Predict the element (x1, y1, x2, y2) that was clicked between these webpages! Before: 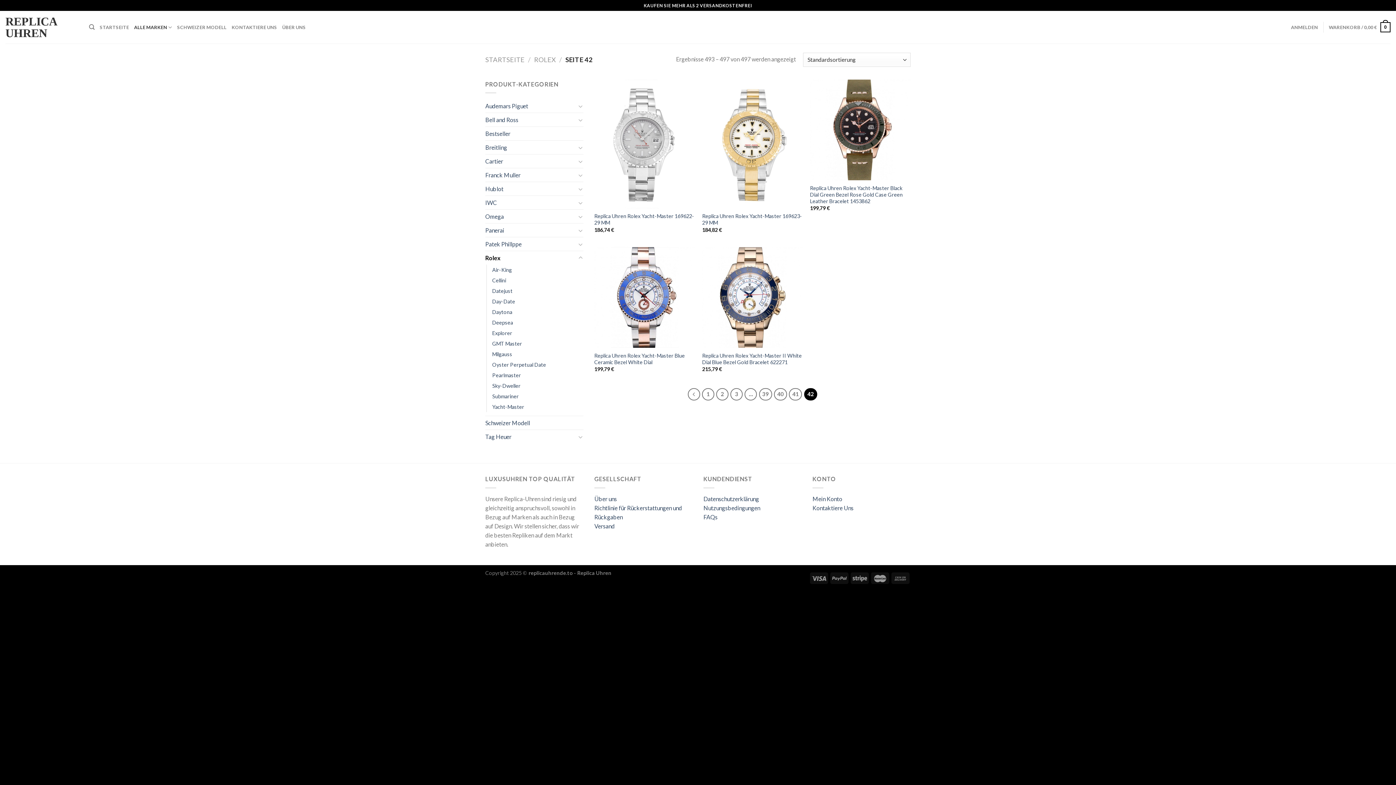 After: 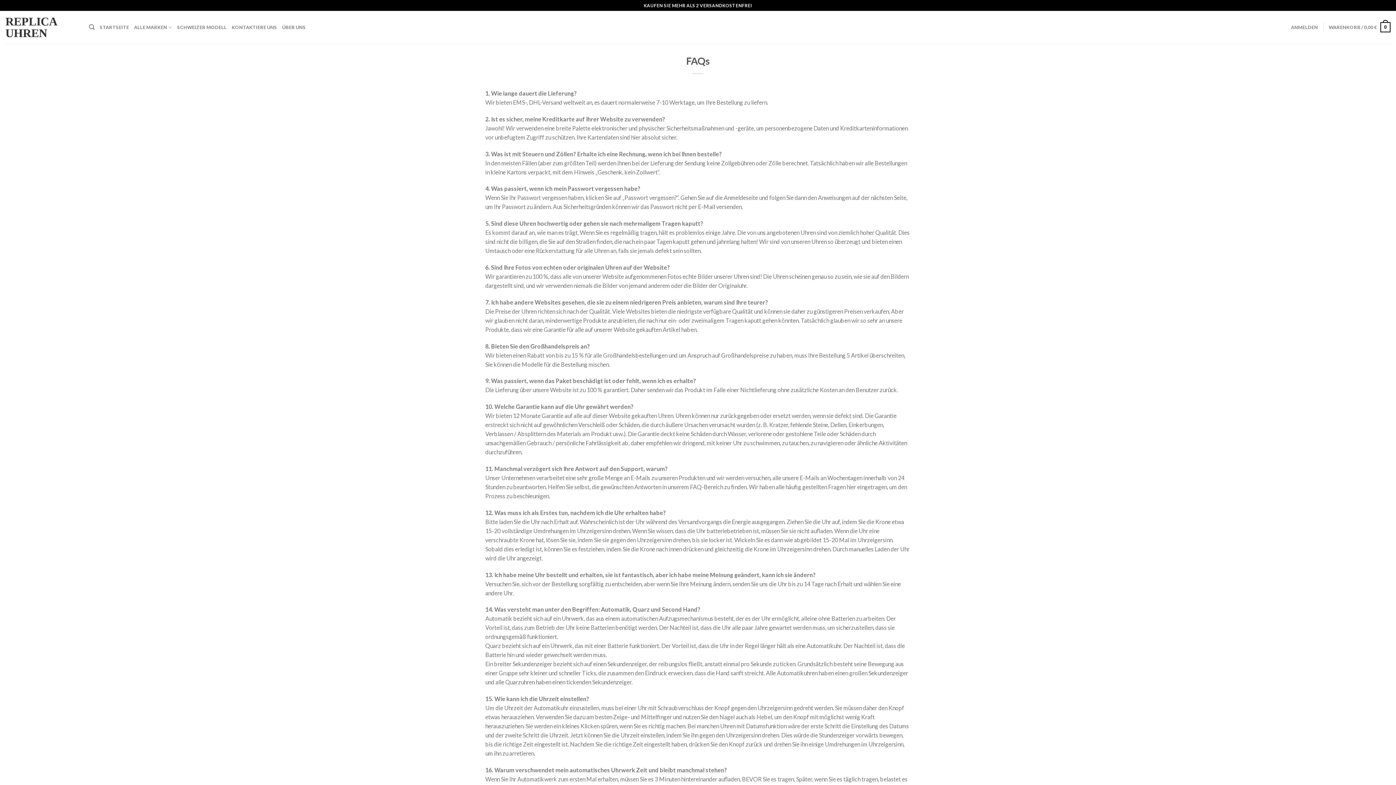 Action: label: FAQs bbox: (703, 513, 717, 520)